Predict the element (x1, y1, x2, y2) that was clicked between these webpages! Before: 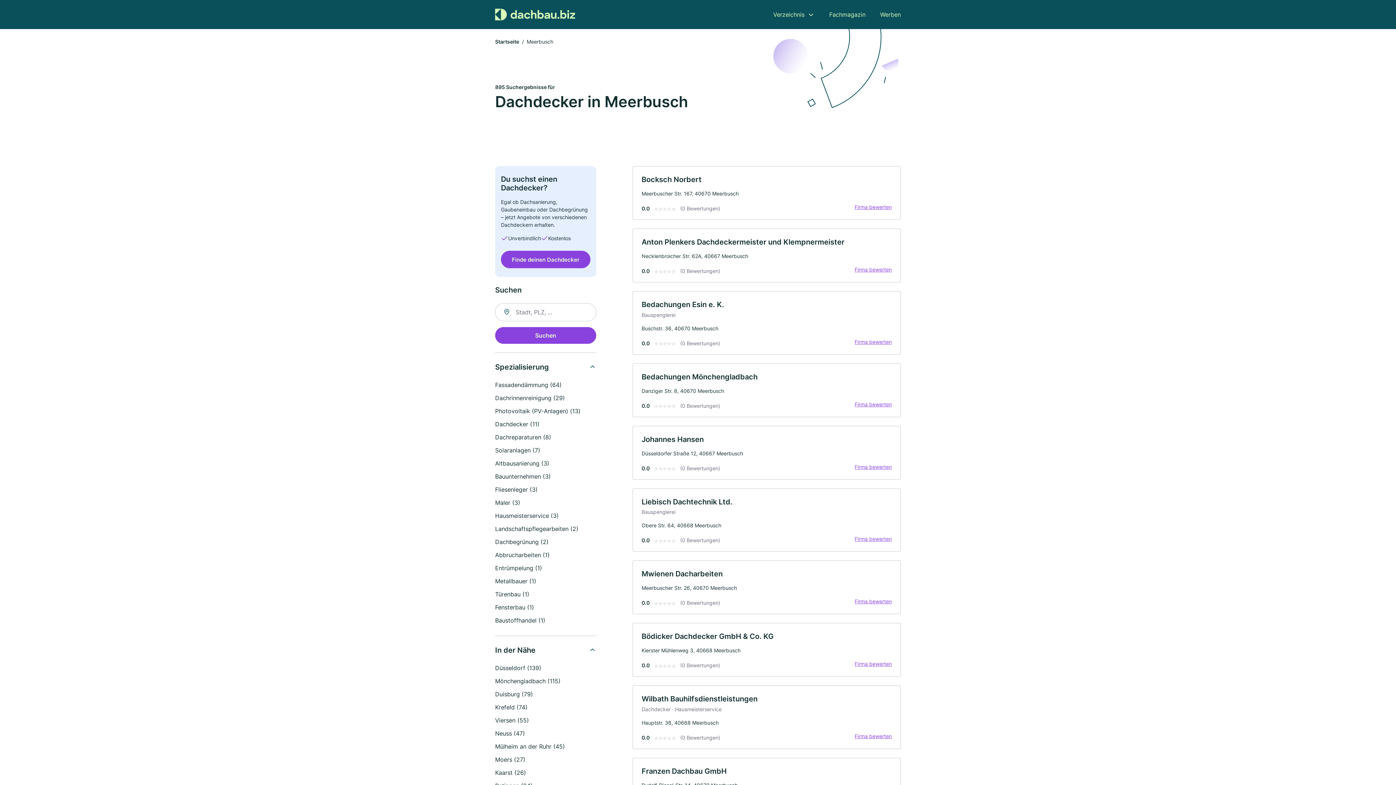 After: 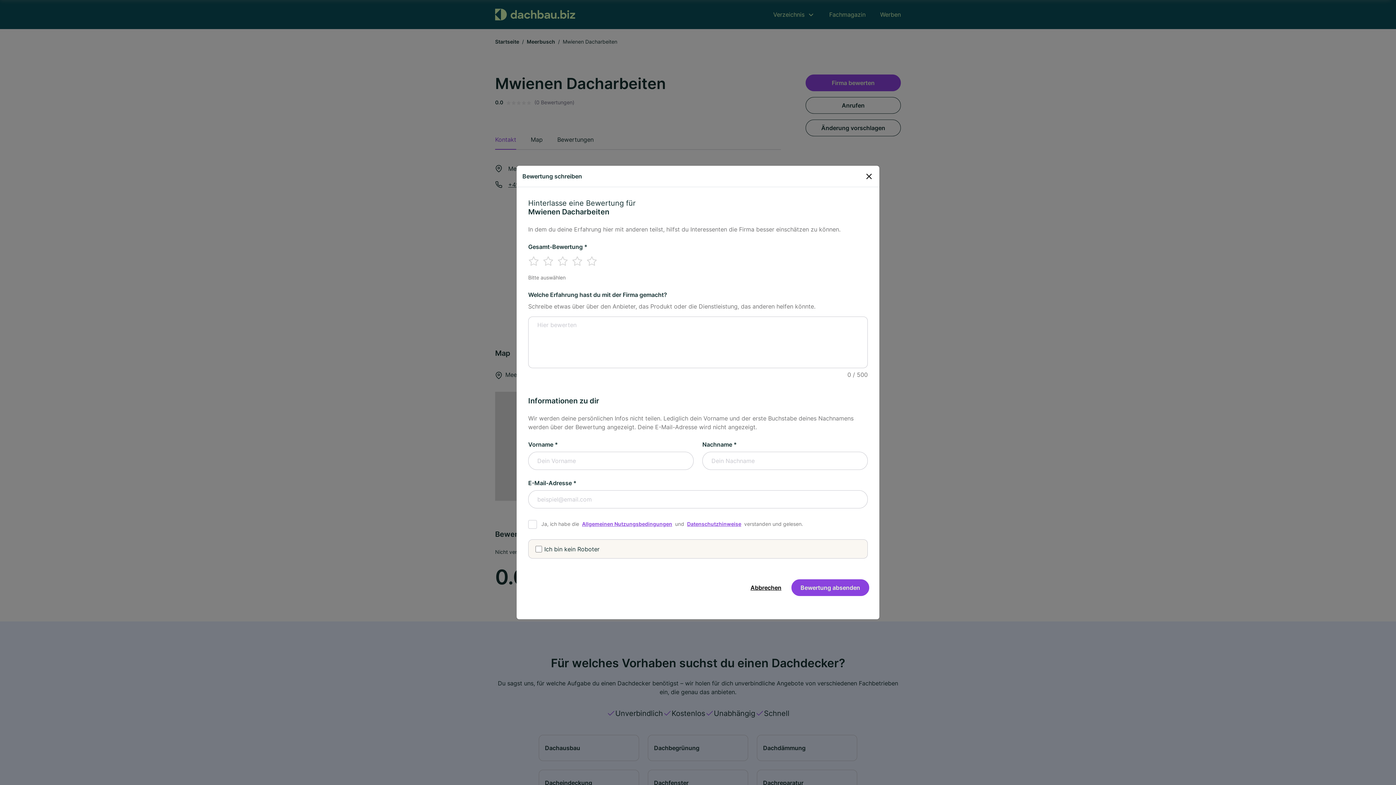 Action: label: Firma bewerten bbox: (850, 597, 896, 605)